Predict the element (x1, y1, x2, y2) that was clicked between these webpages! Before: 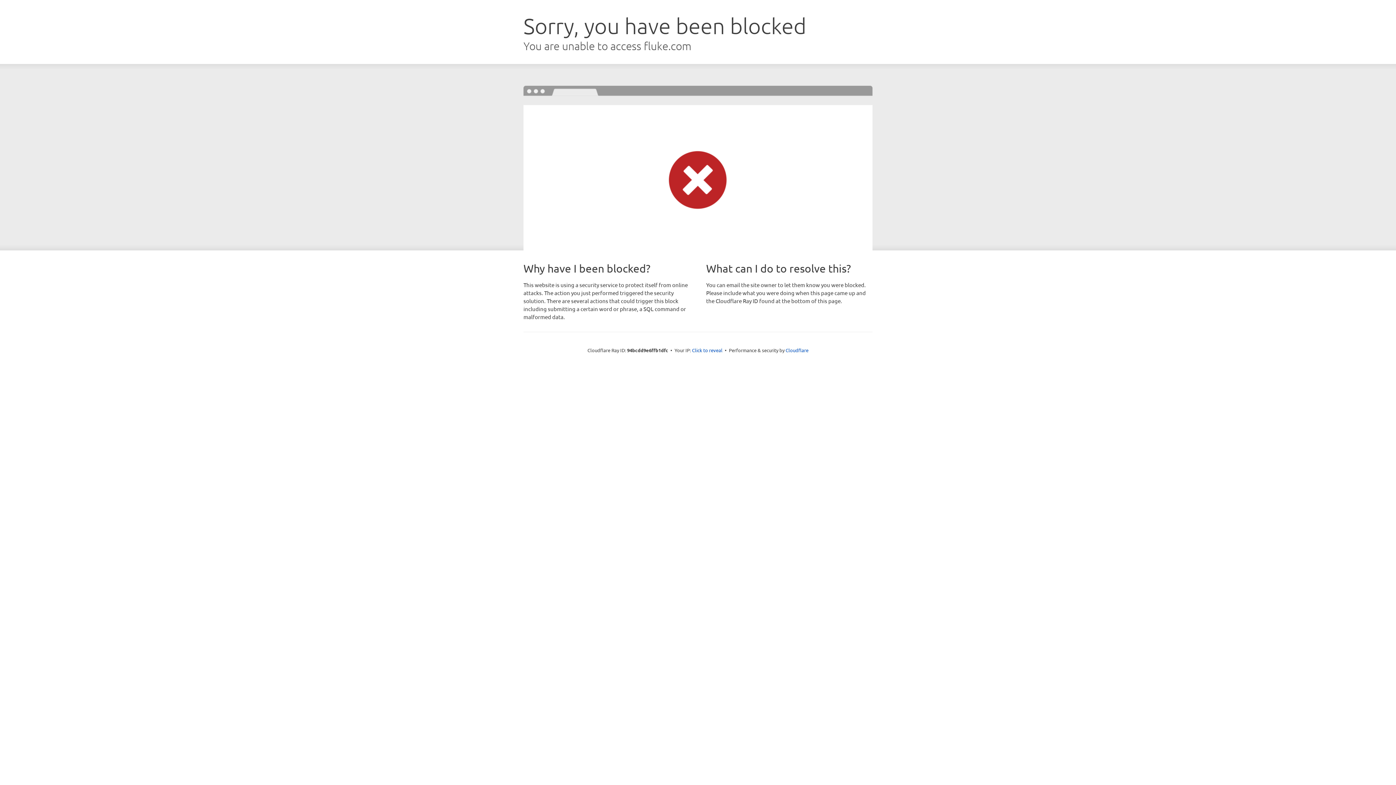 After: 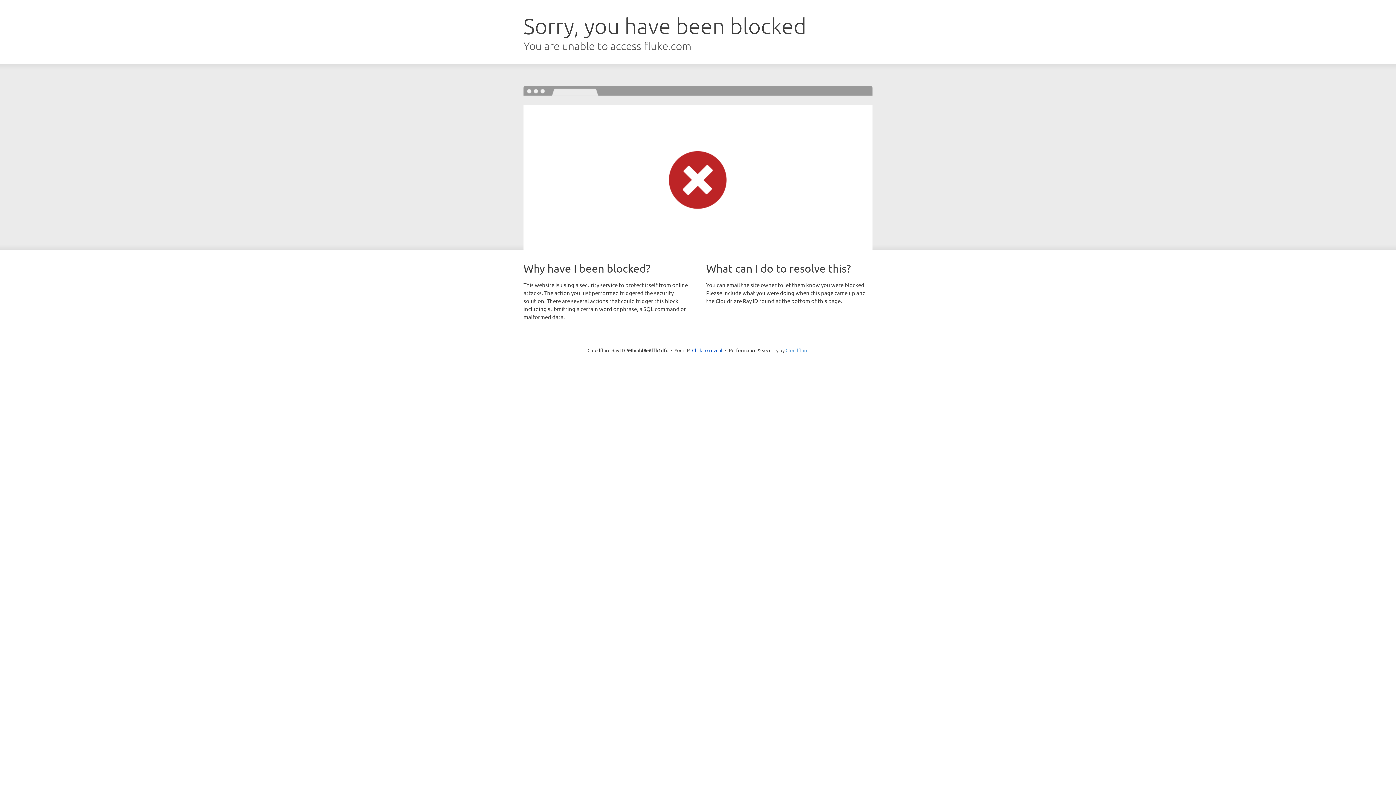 Action: bbox: (785, 347, 808, 353) label: Cloudflare